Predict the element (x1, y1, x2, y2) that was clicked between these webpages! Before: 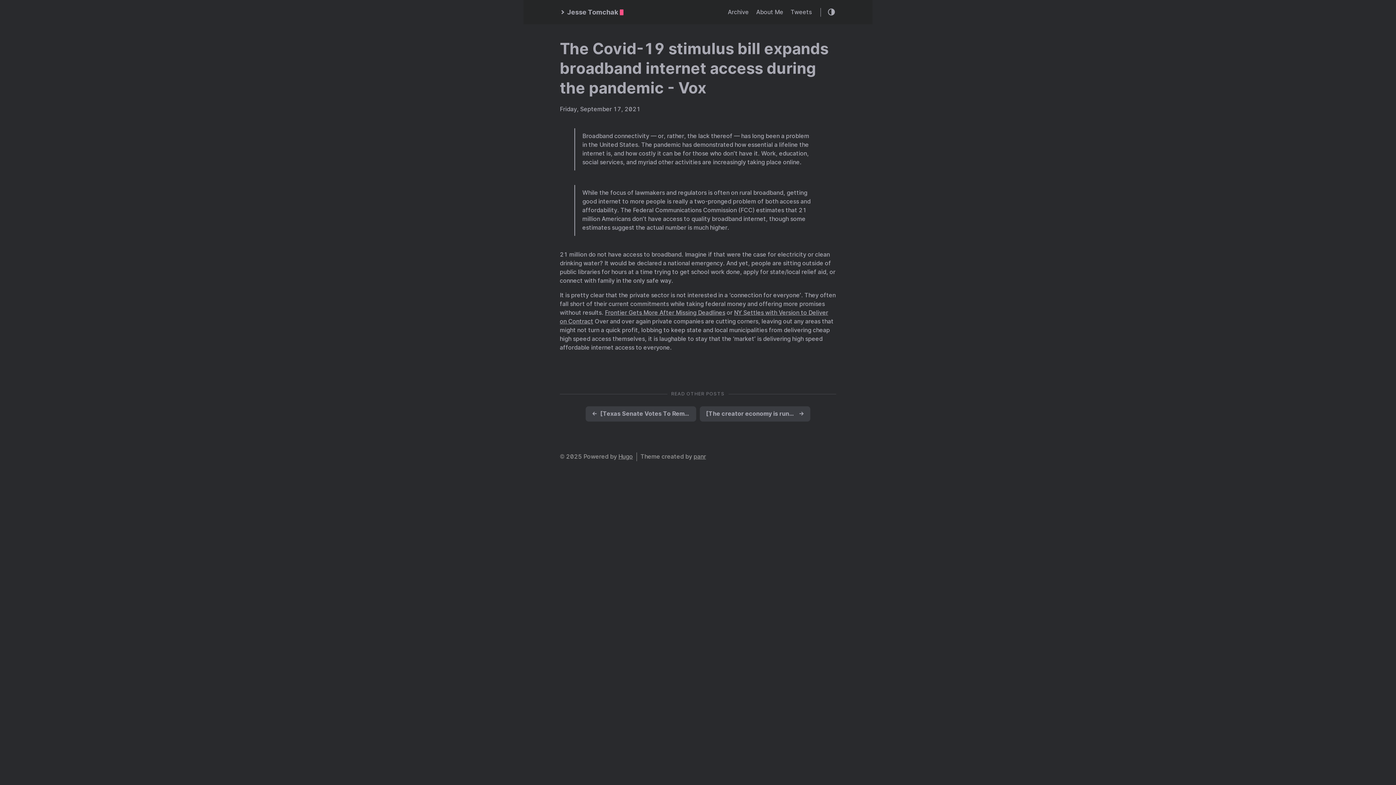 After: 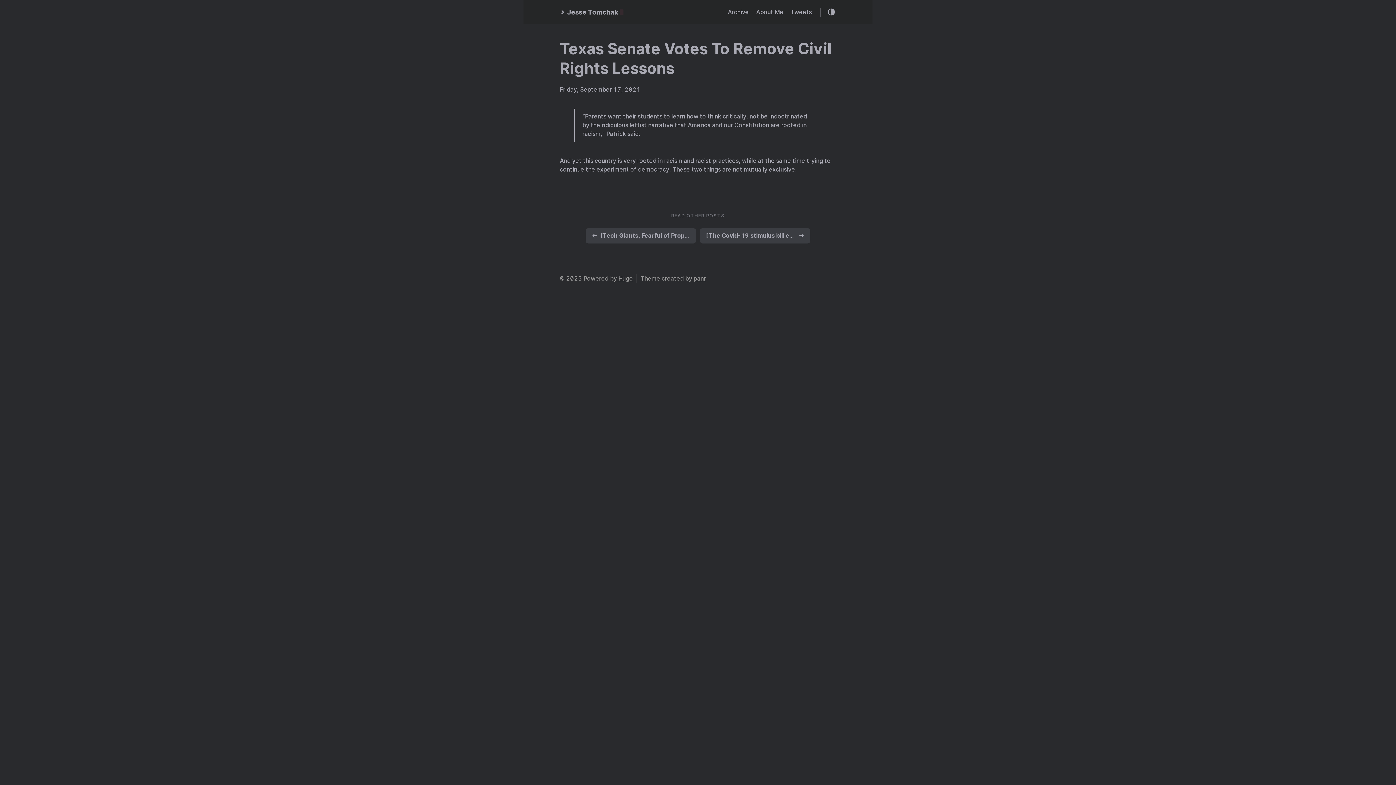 Action: bbox: (586, 406, 696, 421) label: ←
[Texas Senate Votes To Remove Civil Rights Lessons](https://news.bloomberglaw.com/social-justice/texas-senate-votes-to-remove-required-lessons-on-civil-rights)